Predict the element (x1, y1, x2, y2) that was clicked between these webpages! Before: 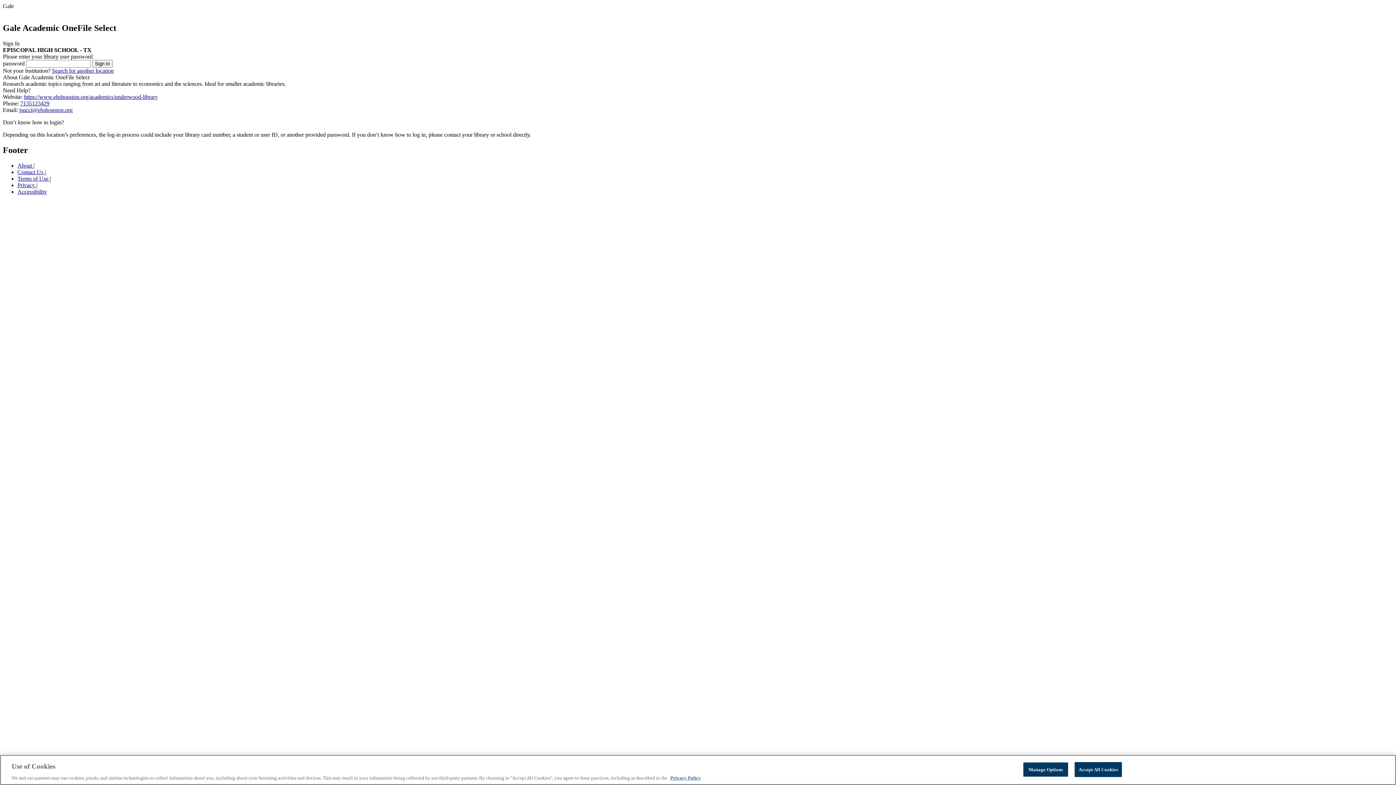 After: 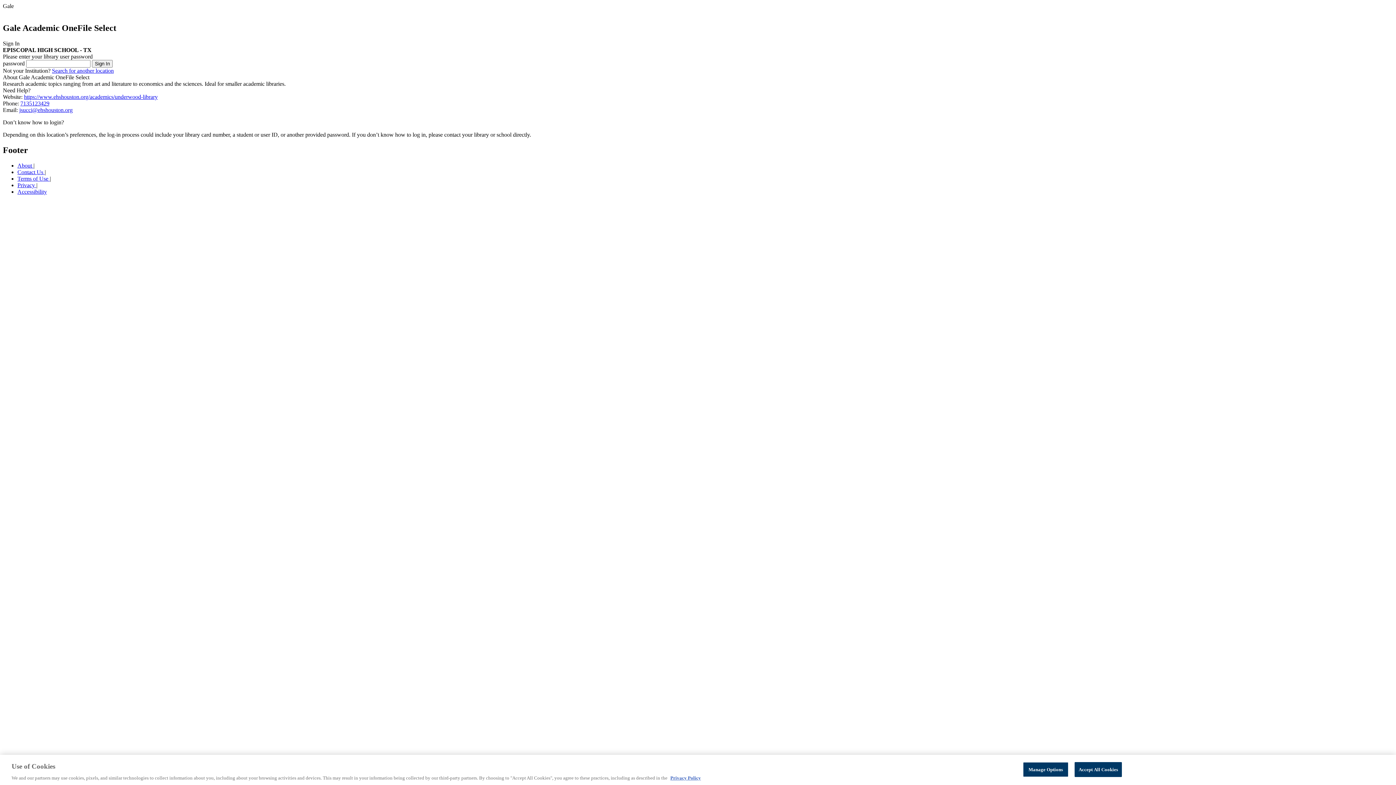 Action: bbox: (17, 188, 46, 194) label: Accessibility